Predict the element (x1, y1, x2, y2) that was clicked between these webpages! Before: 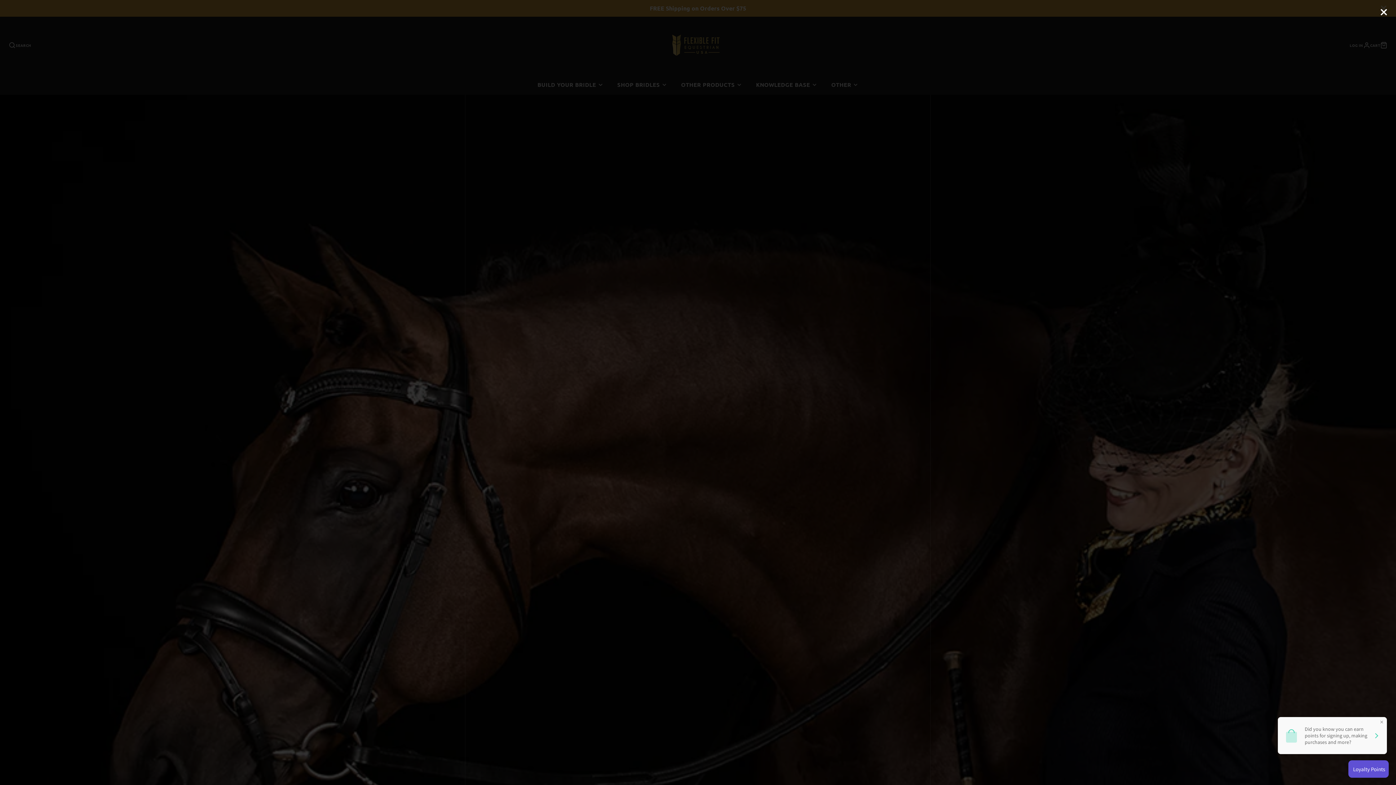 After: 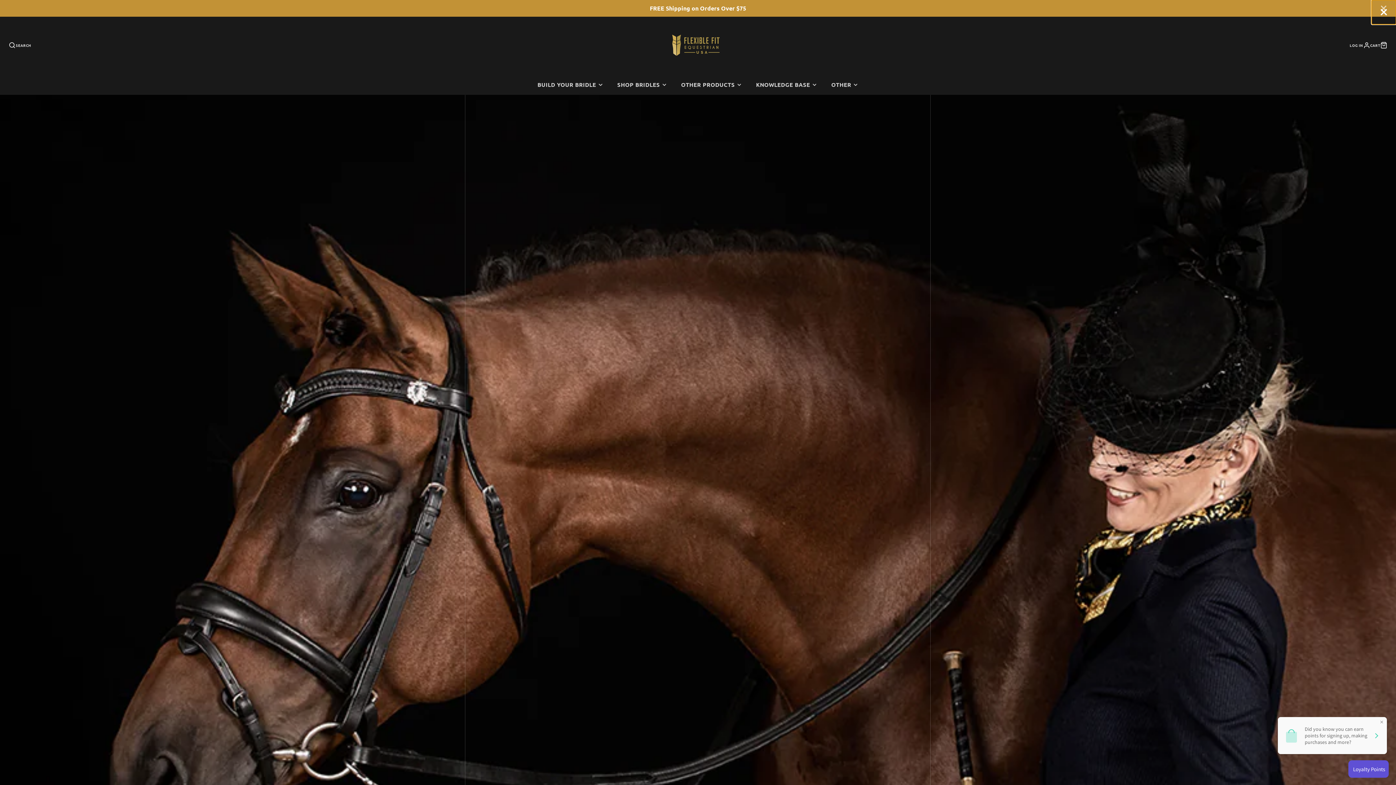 Action: bbox: (1371, 0, 1396, 24)